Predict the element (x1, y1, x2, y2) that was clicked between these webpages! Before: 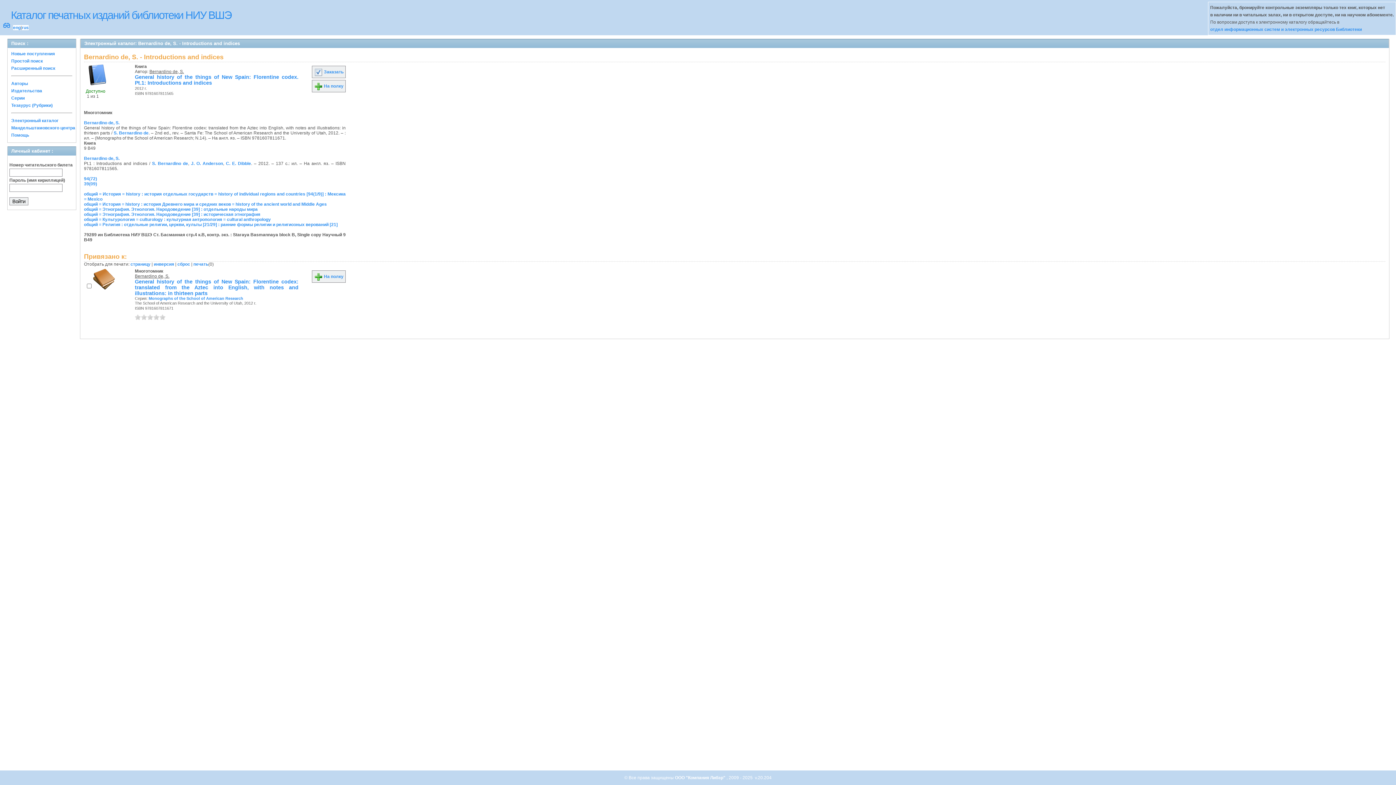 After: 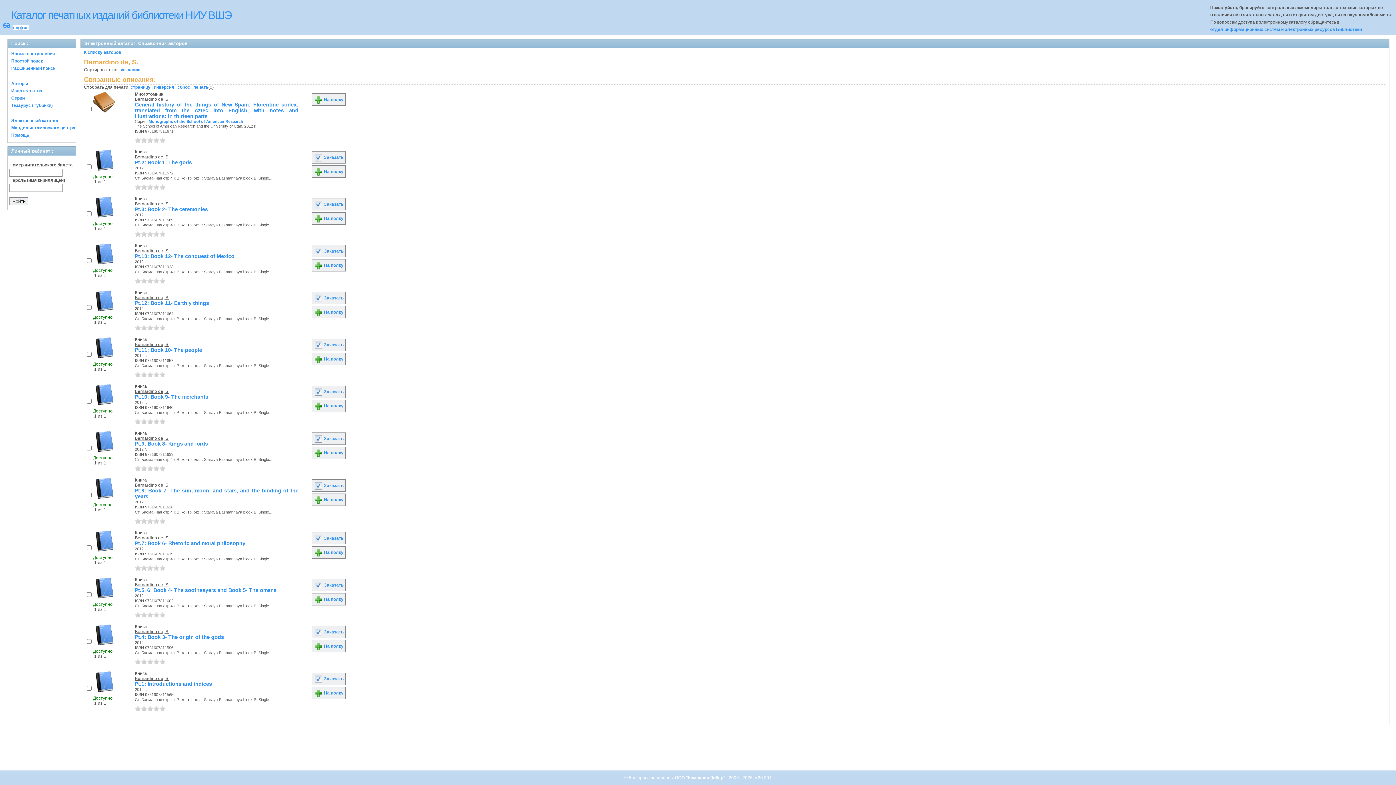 Action: label: Bernardino de, S. bbox: (134, 273, 169, 278)